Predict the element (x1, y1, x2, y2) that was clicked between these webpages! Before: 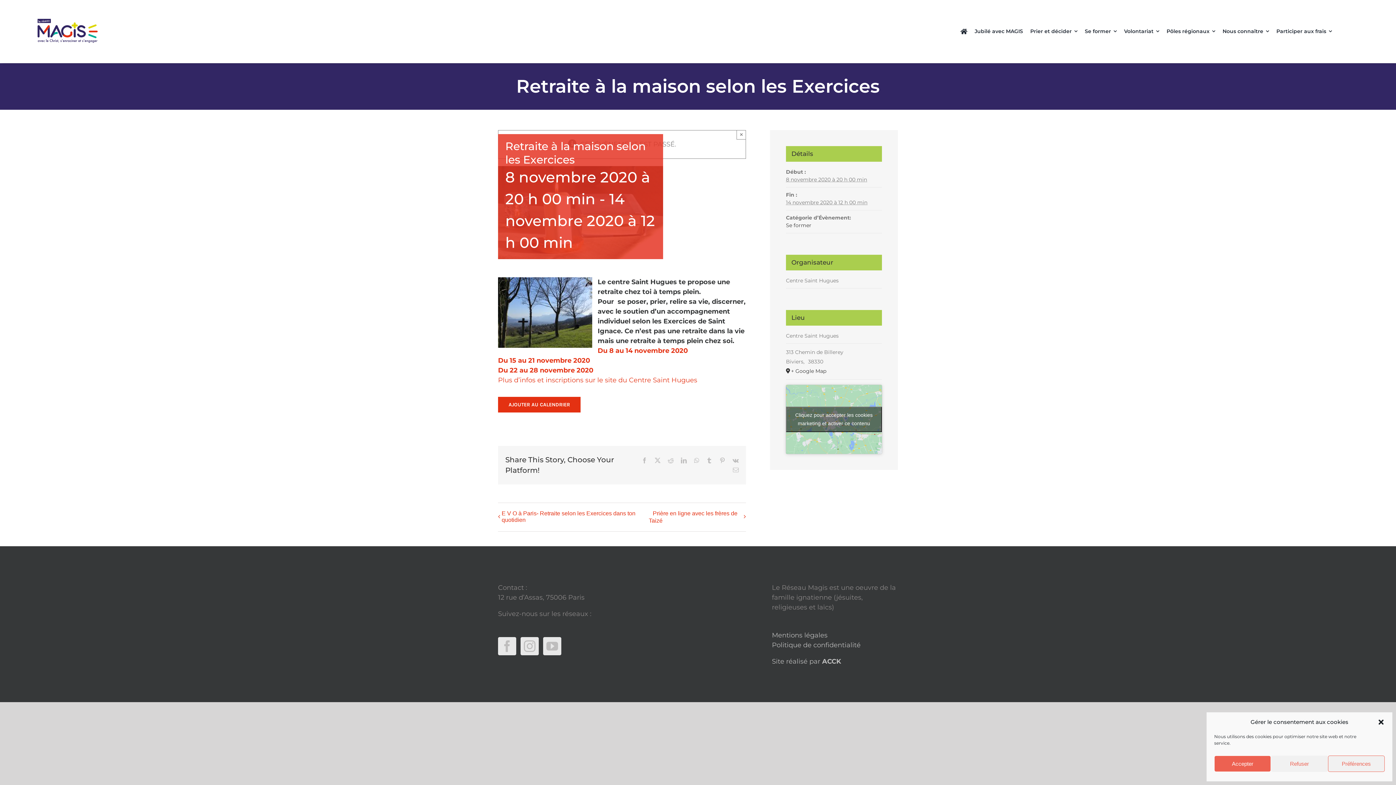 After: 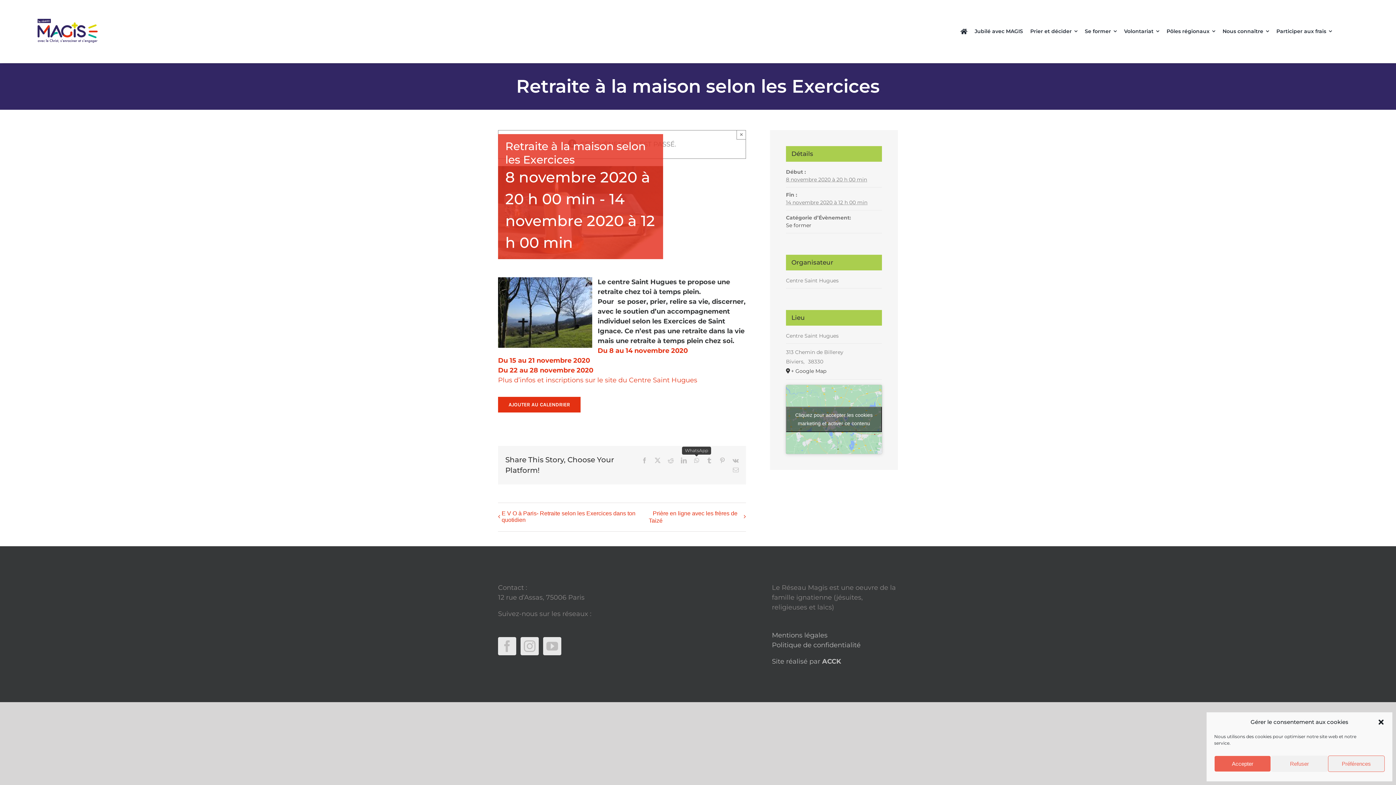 Action: label: WhatsApp bbox: (694, 457, 699, 463)